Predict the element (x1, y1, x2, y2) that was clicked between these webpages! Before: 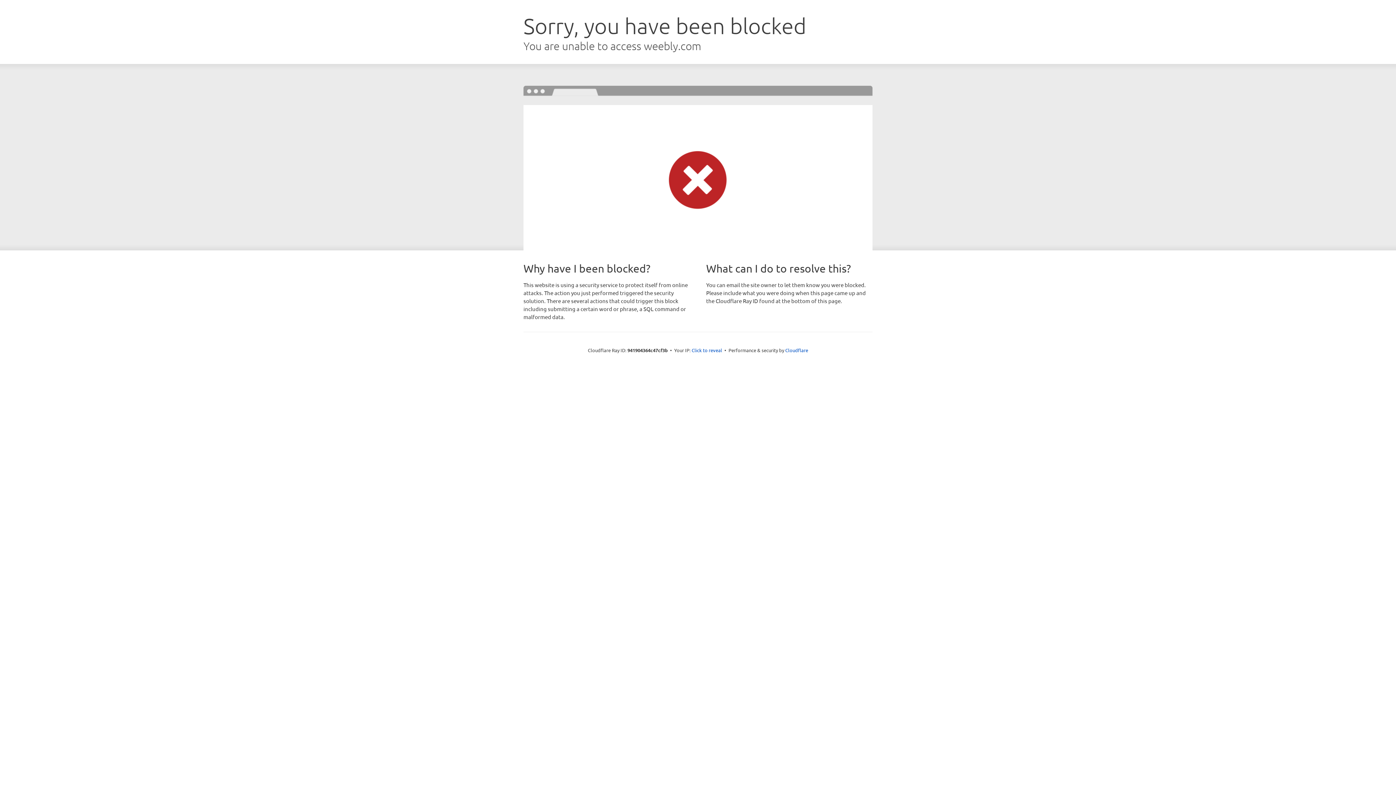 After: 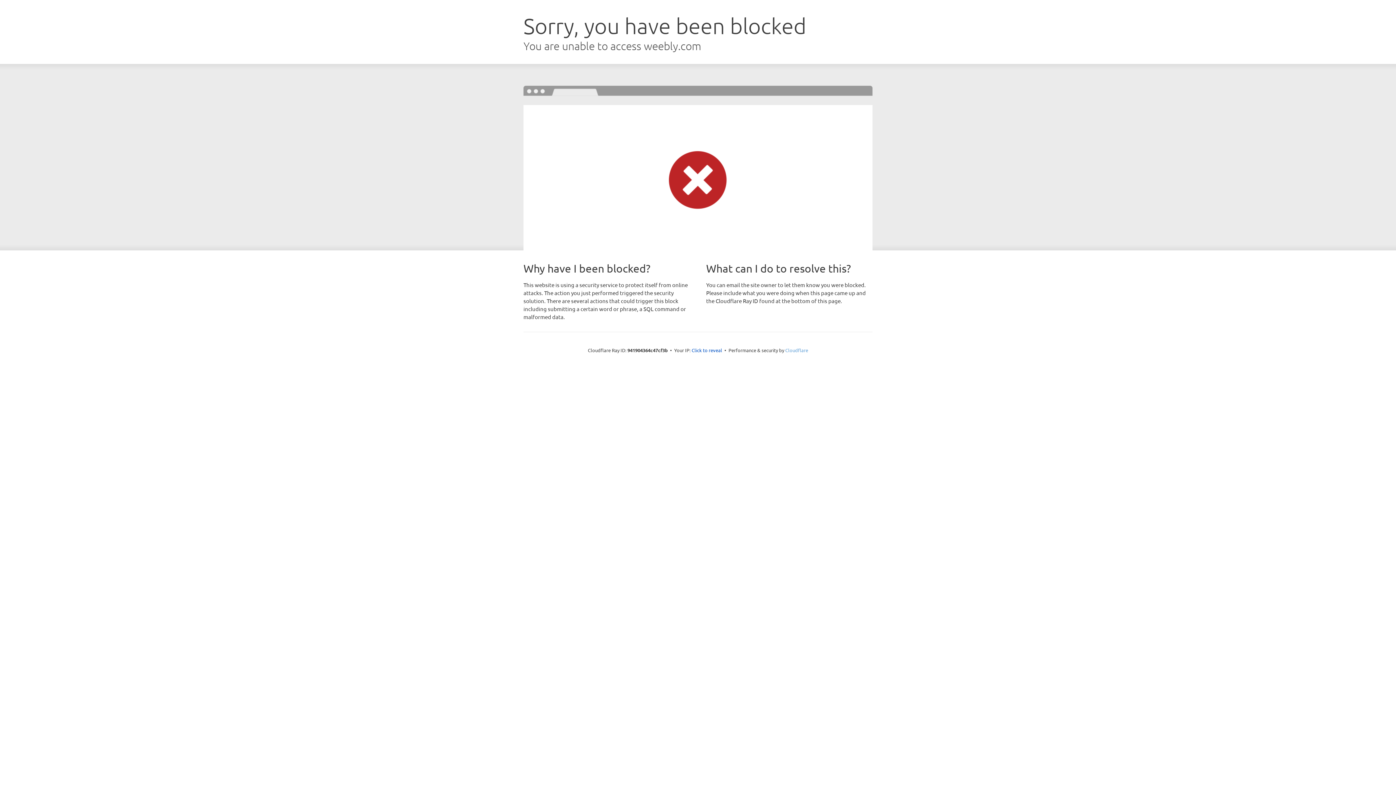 Action: label: Cloudflare bbox: (785, 347, 808, 353)